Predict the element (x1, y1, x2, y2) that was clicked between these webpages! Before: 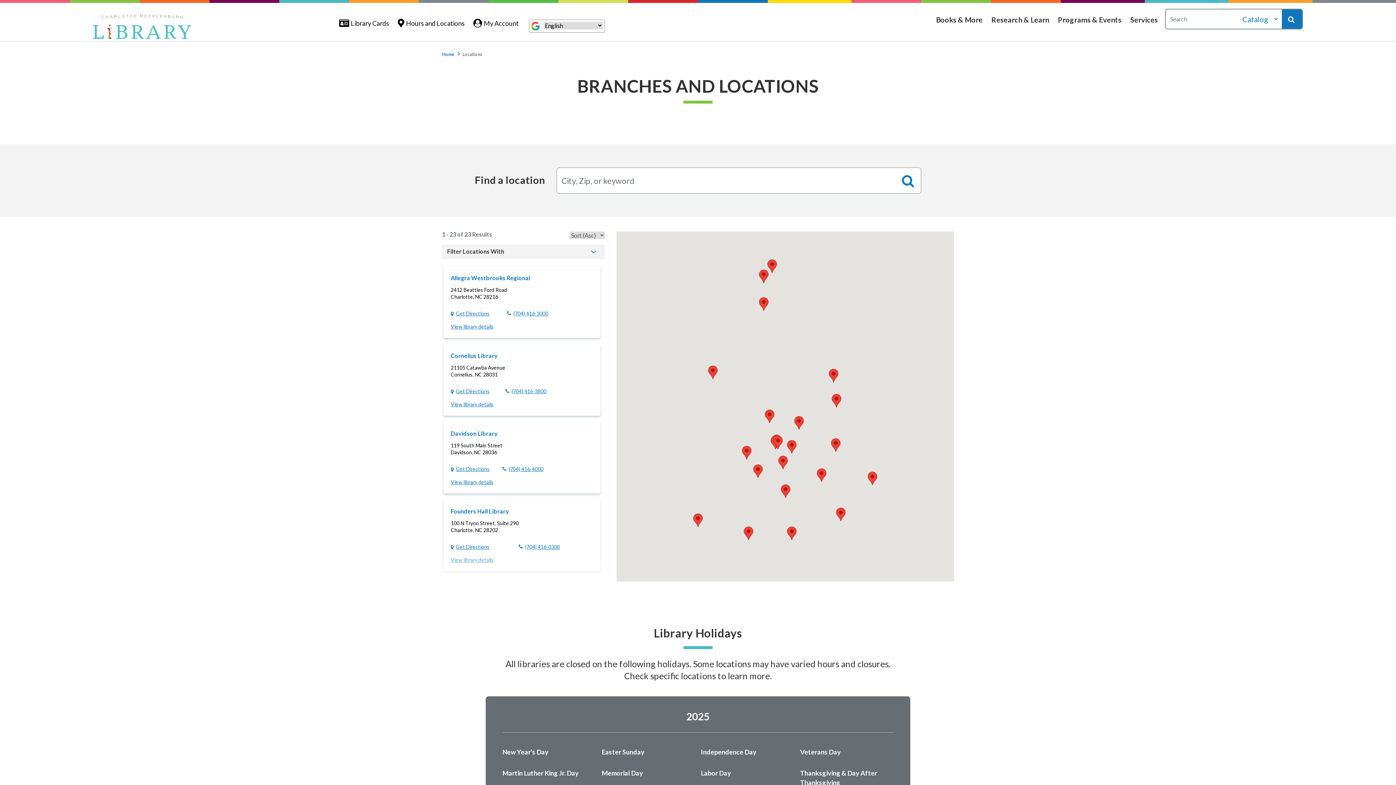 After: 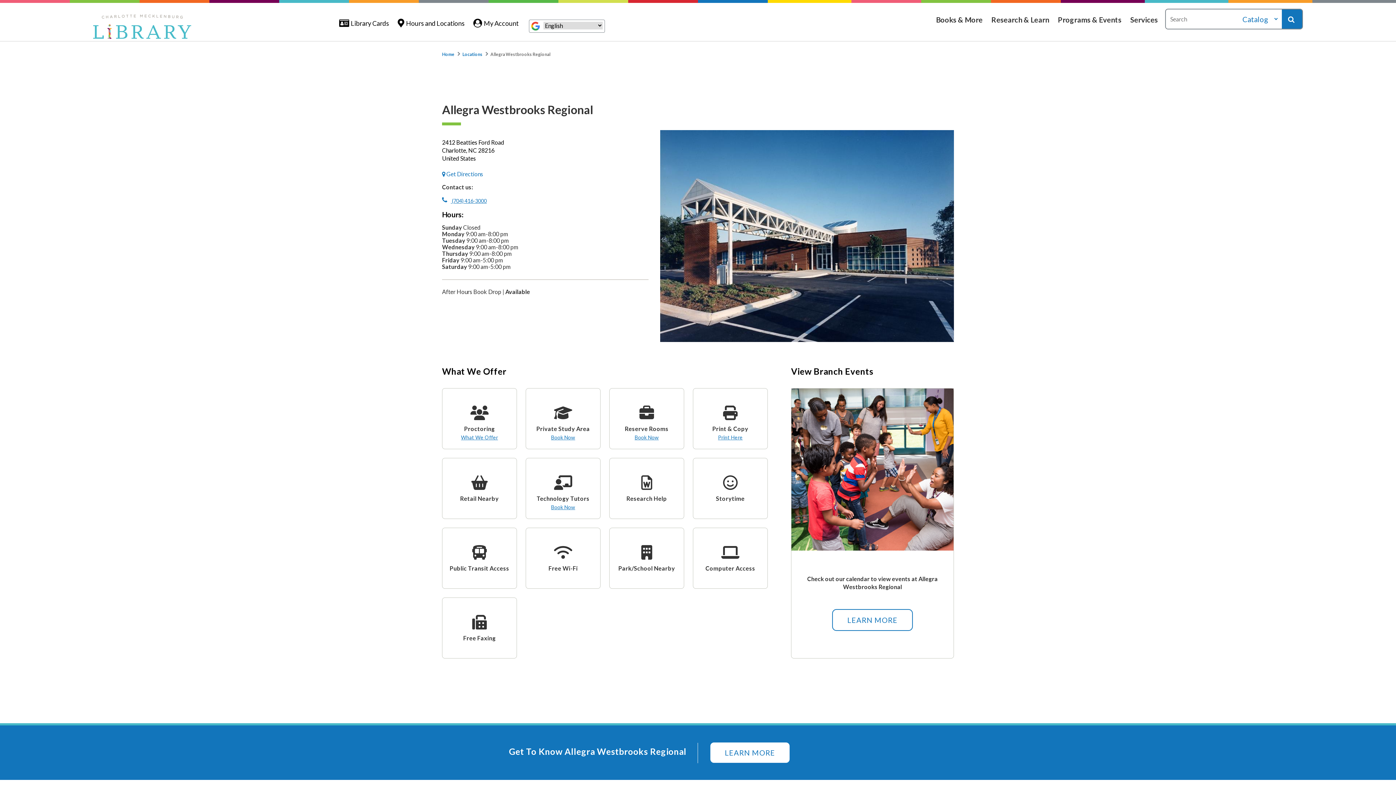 Action: label: Allegra Westbrooks Regional bbox: (450, 273, 530, 282)